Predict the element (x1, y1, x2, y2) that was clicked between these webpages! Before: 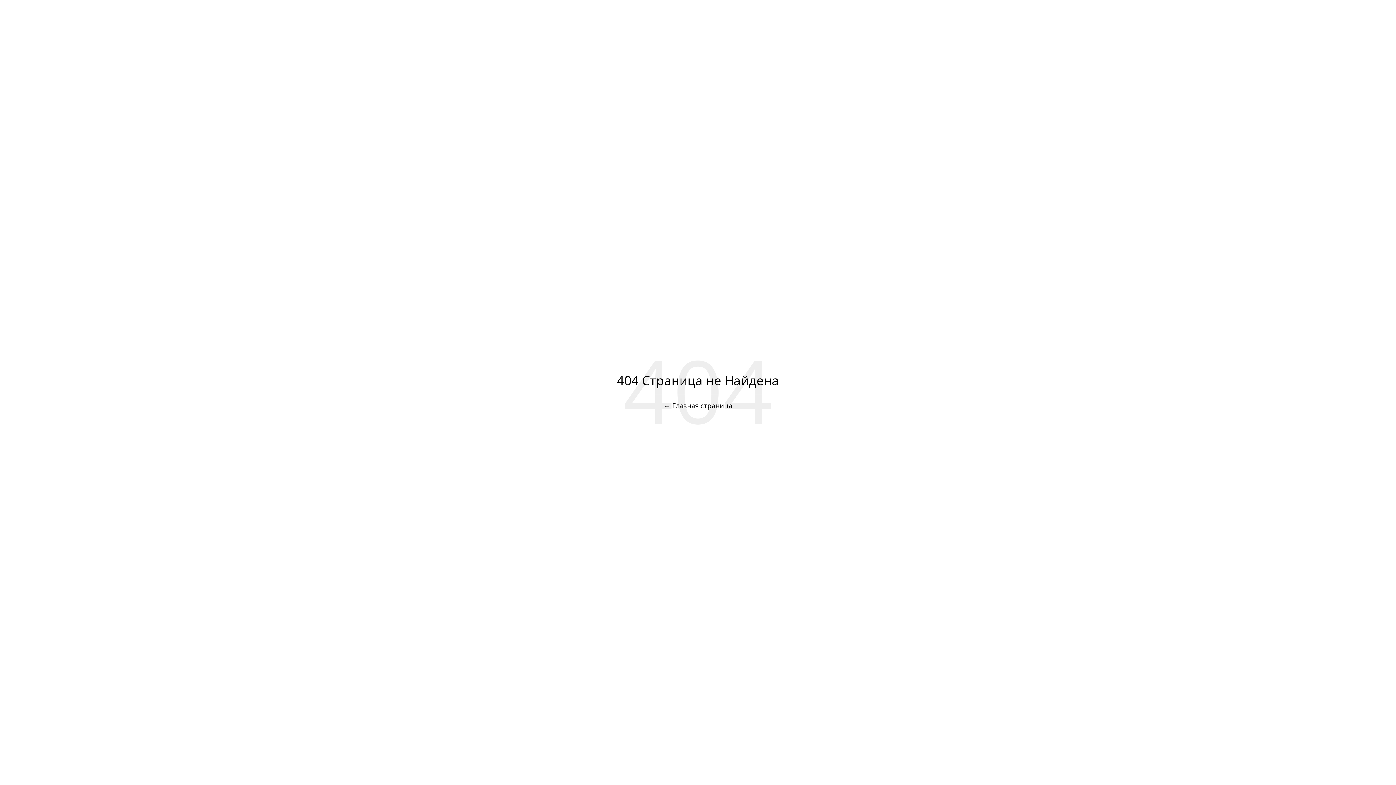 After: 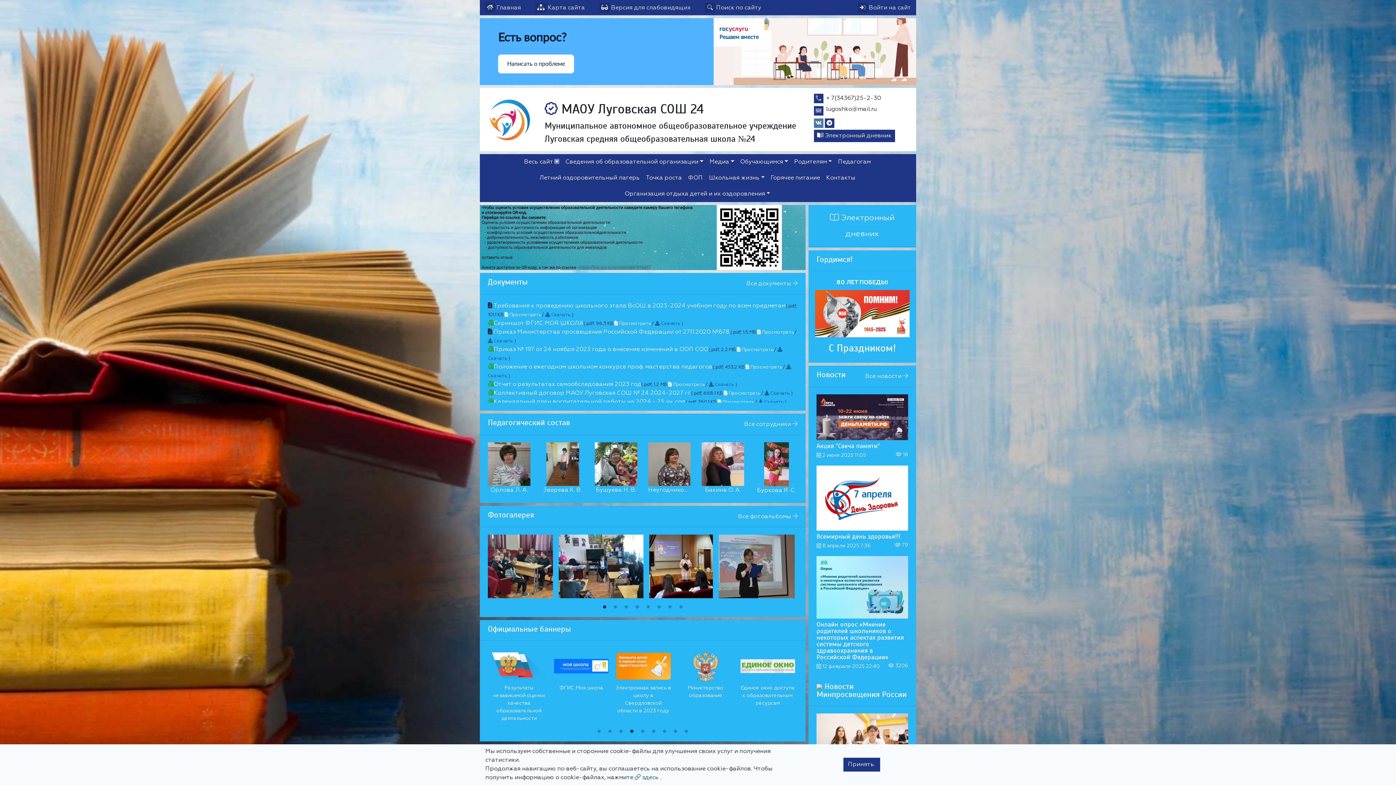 Action: label: ← Главная страница bbox: (664, 401, 732, 410)